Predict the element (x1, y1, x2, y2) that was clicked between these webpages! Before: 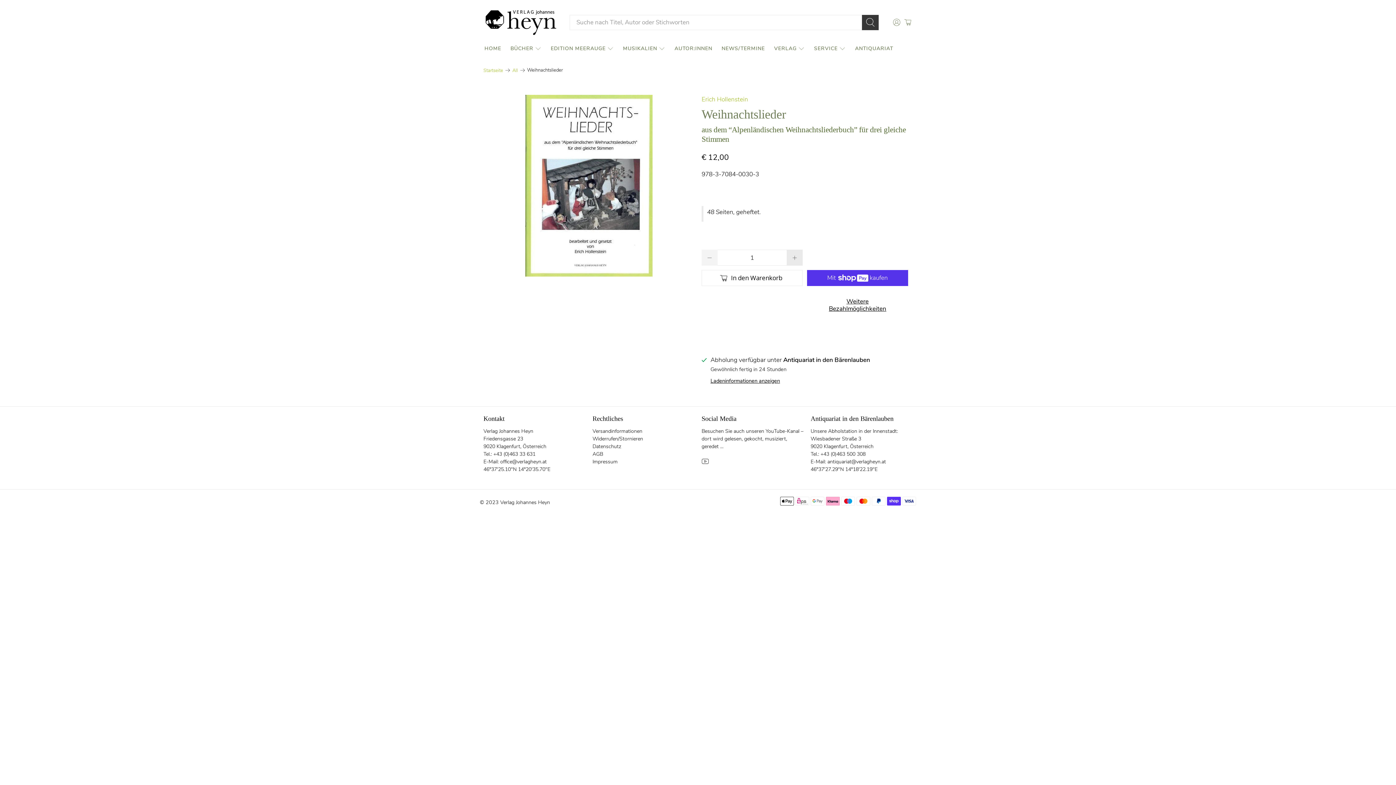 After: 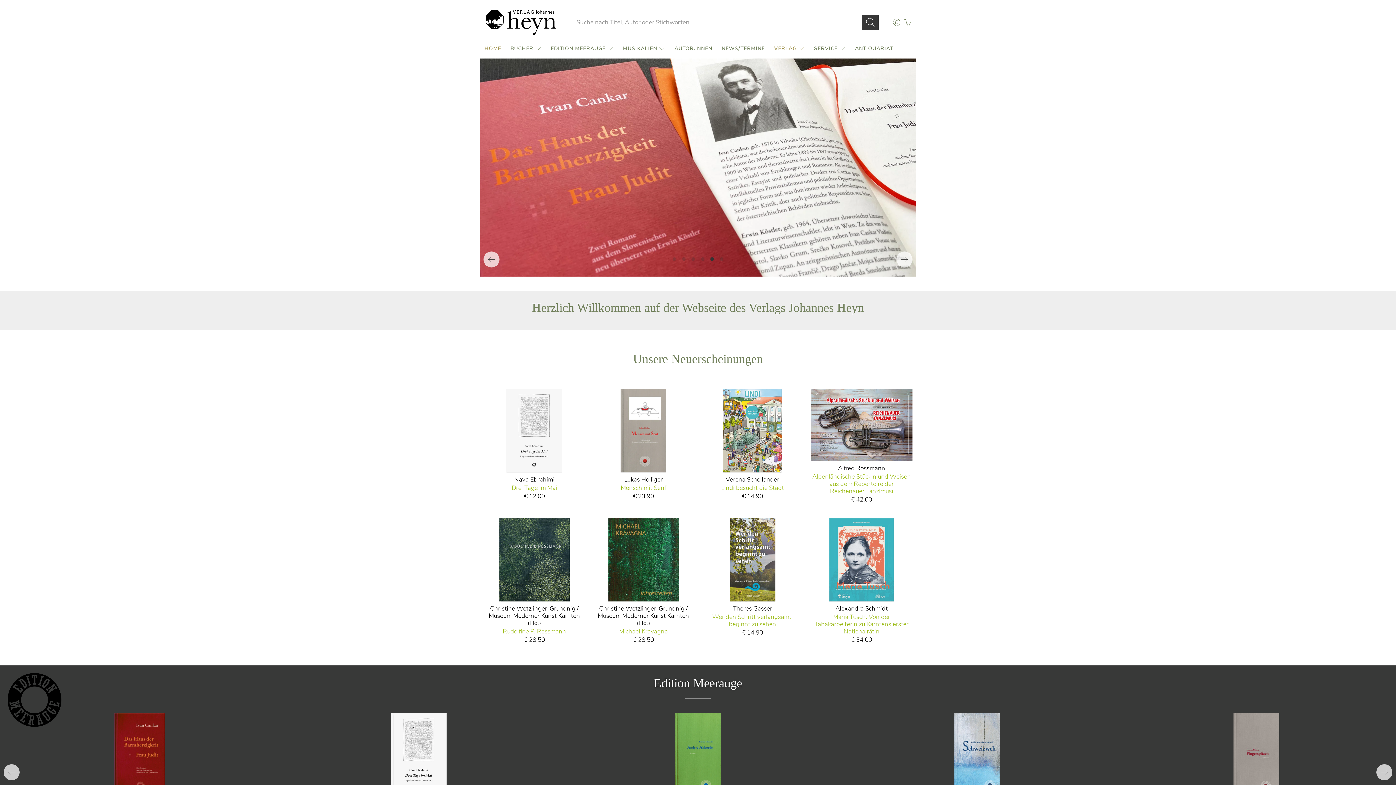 Action: label: Startseite bbox: (483, 68, 503, 72)